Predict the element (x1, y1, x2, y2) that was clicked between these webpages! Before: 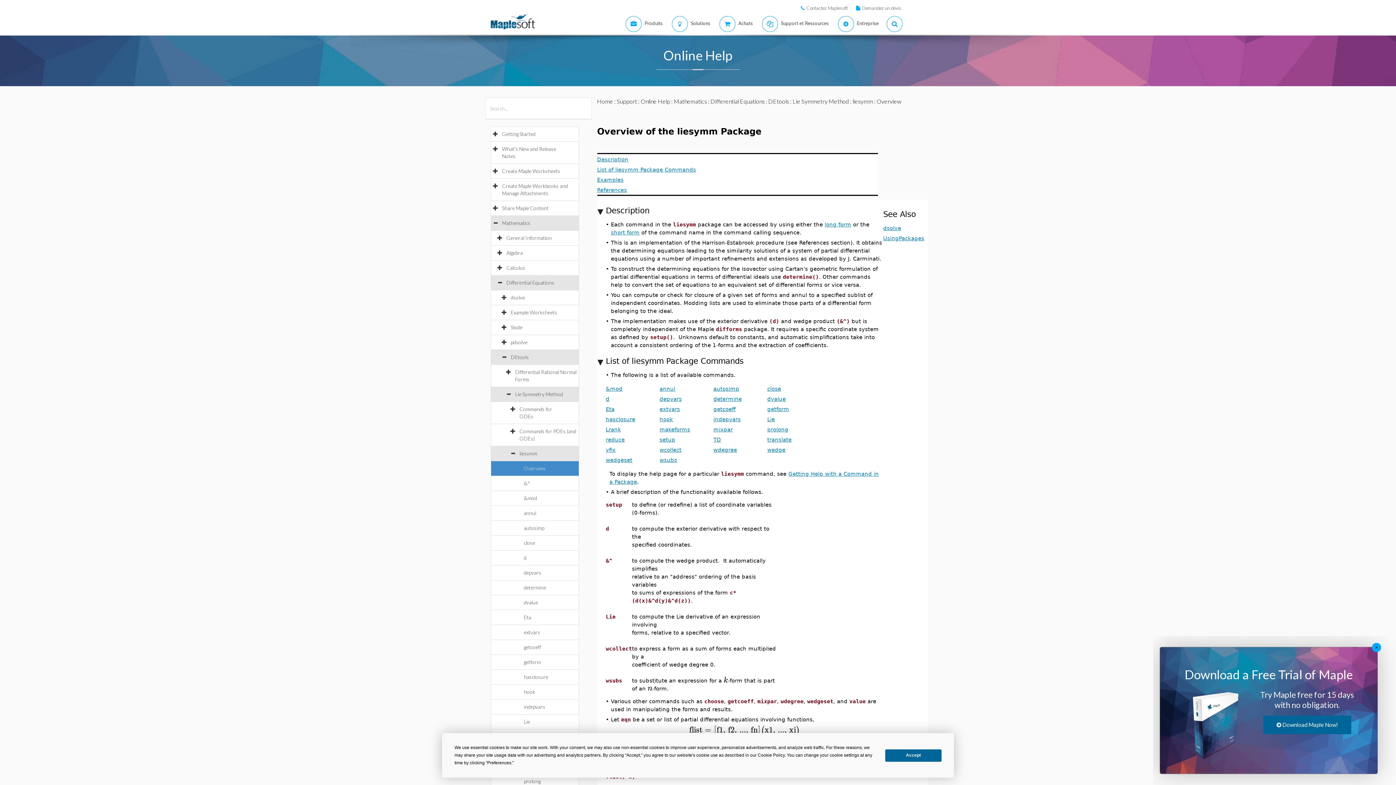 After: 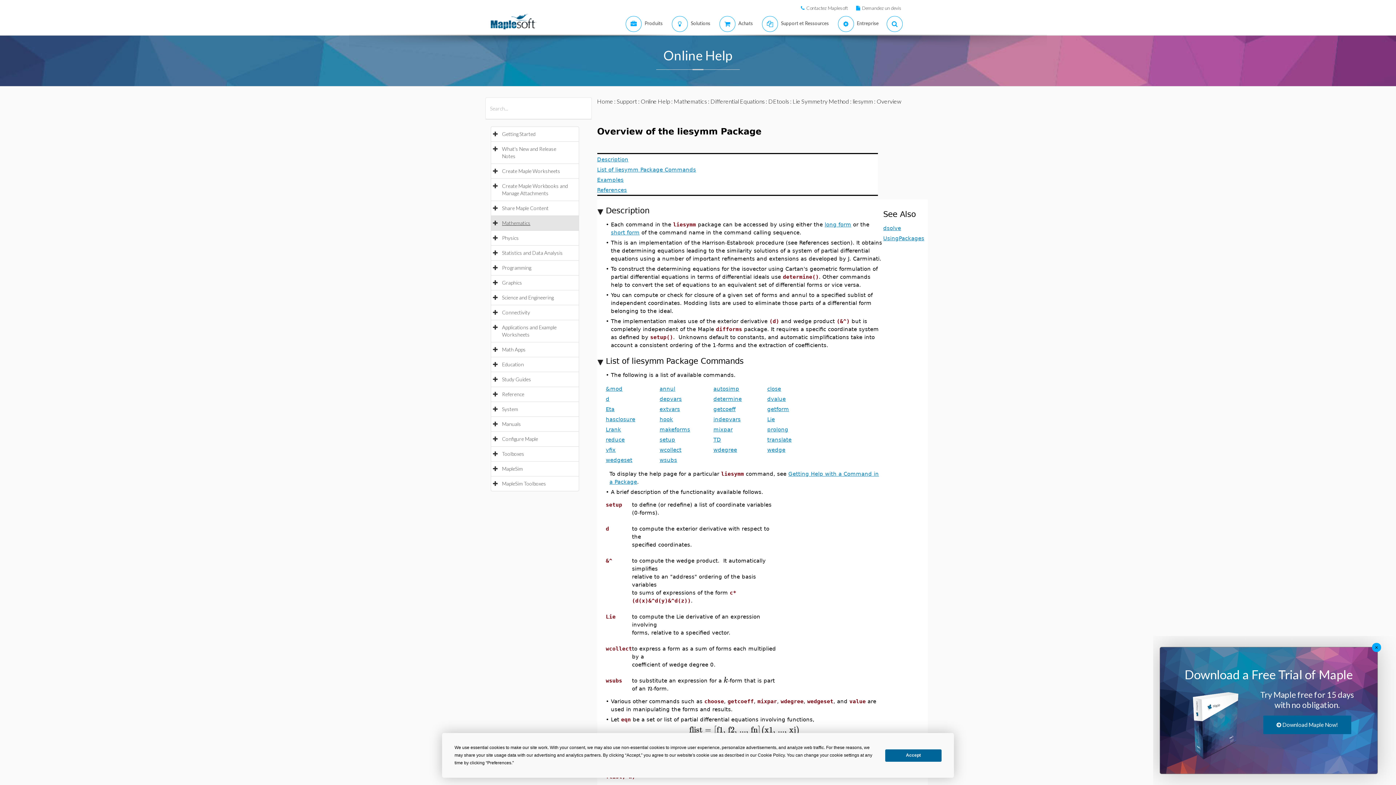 Action: bbox: (502, 220, 537, 226) label: Mathematics